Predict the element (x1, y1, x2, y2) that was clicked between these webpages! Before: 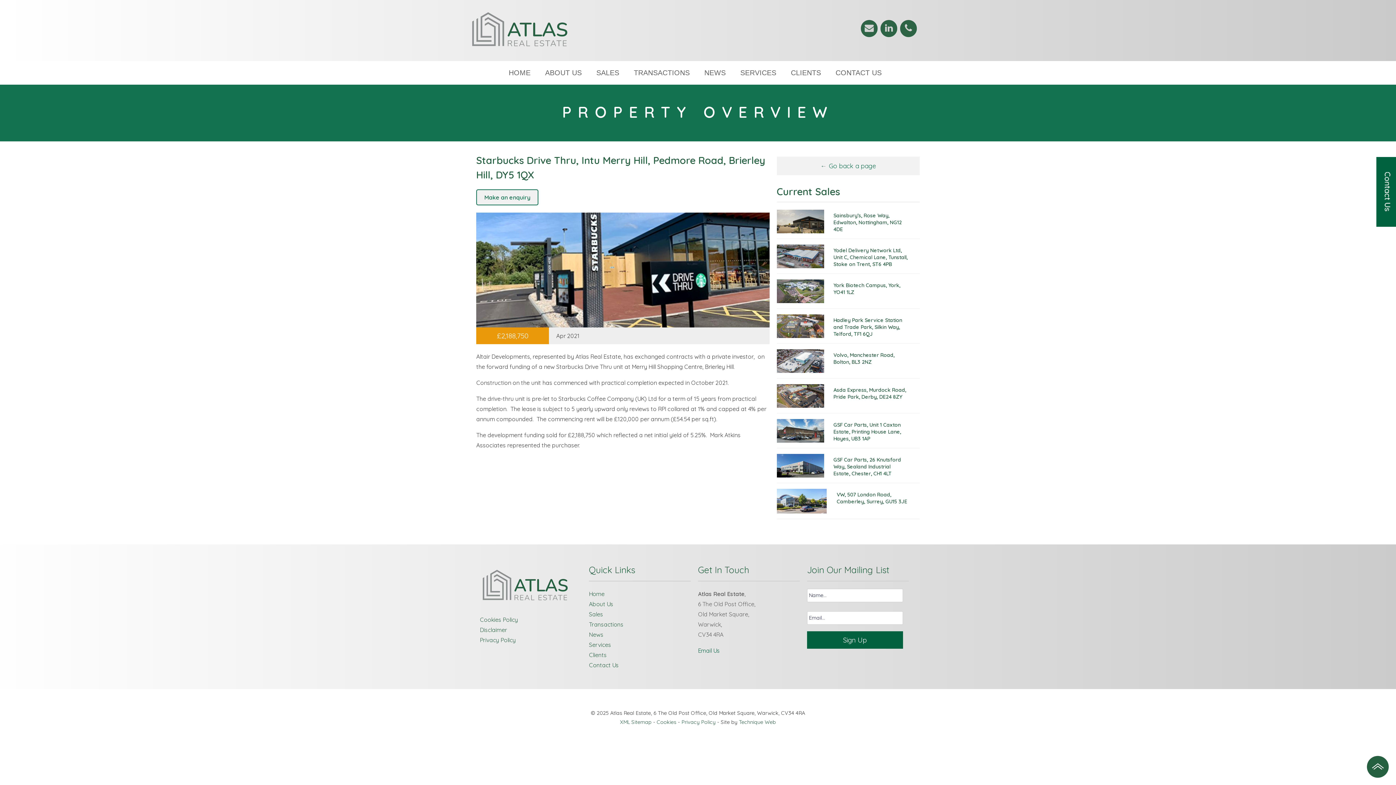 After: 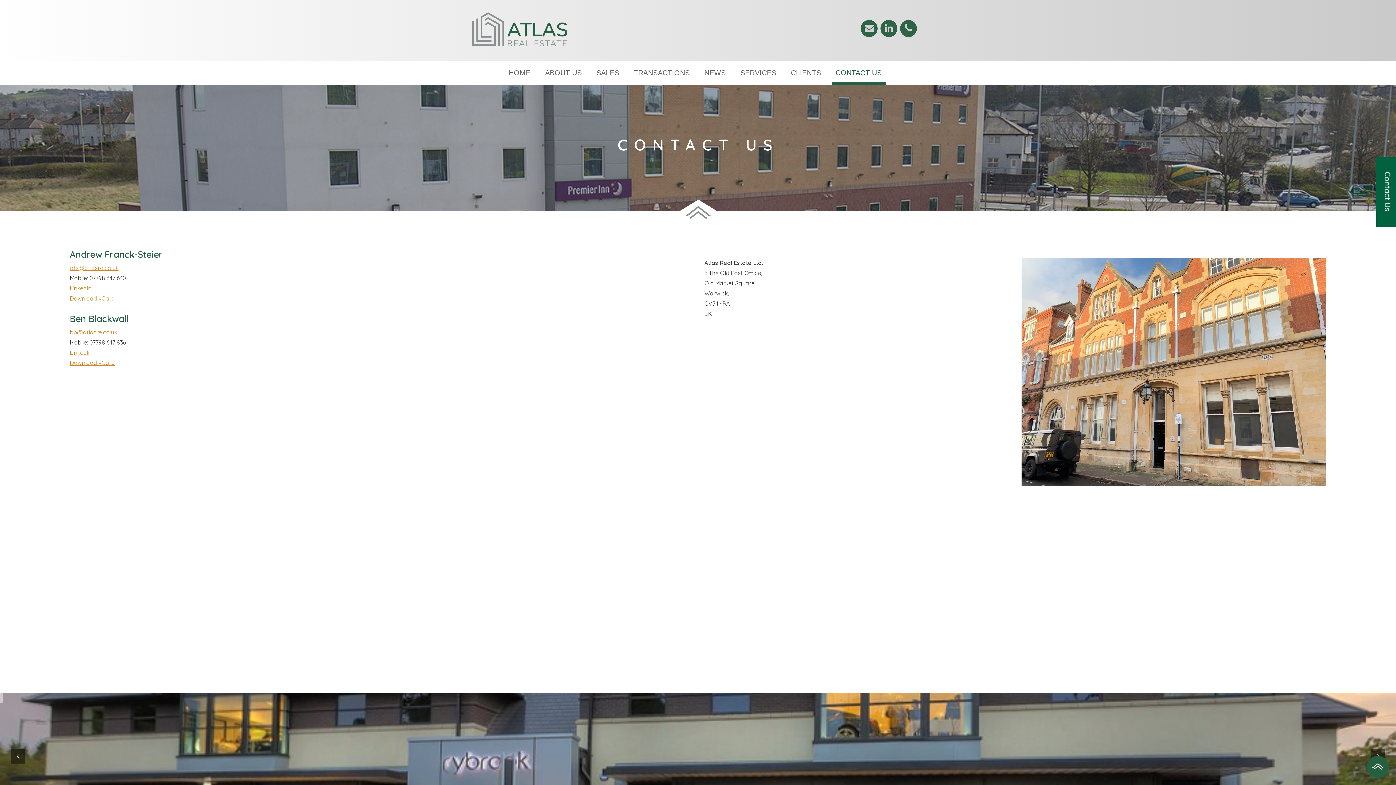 Action: bbox: (1376, 221, 1398, 228)